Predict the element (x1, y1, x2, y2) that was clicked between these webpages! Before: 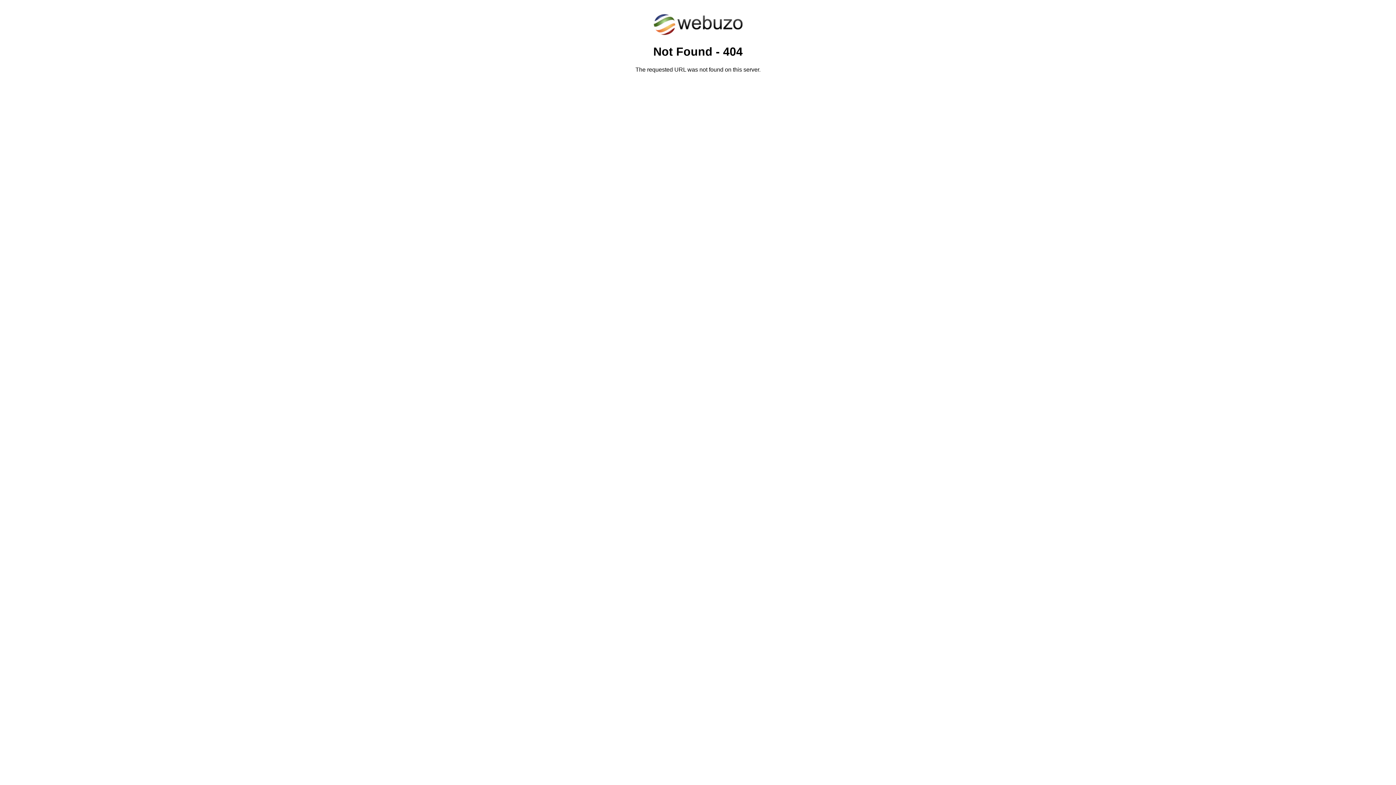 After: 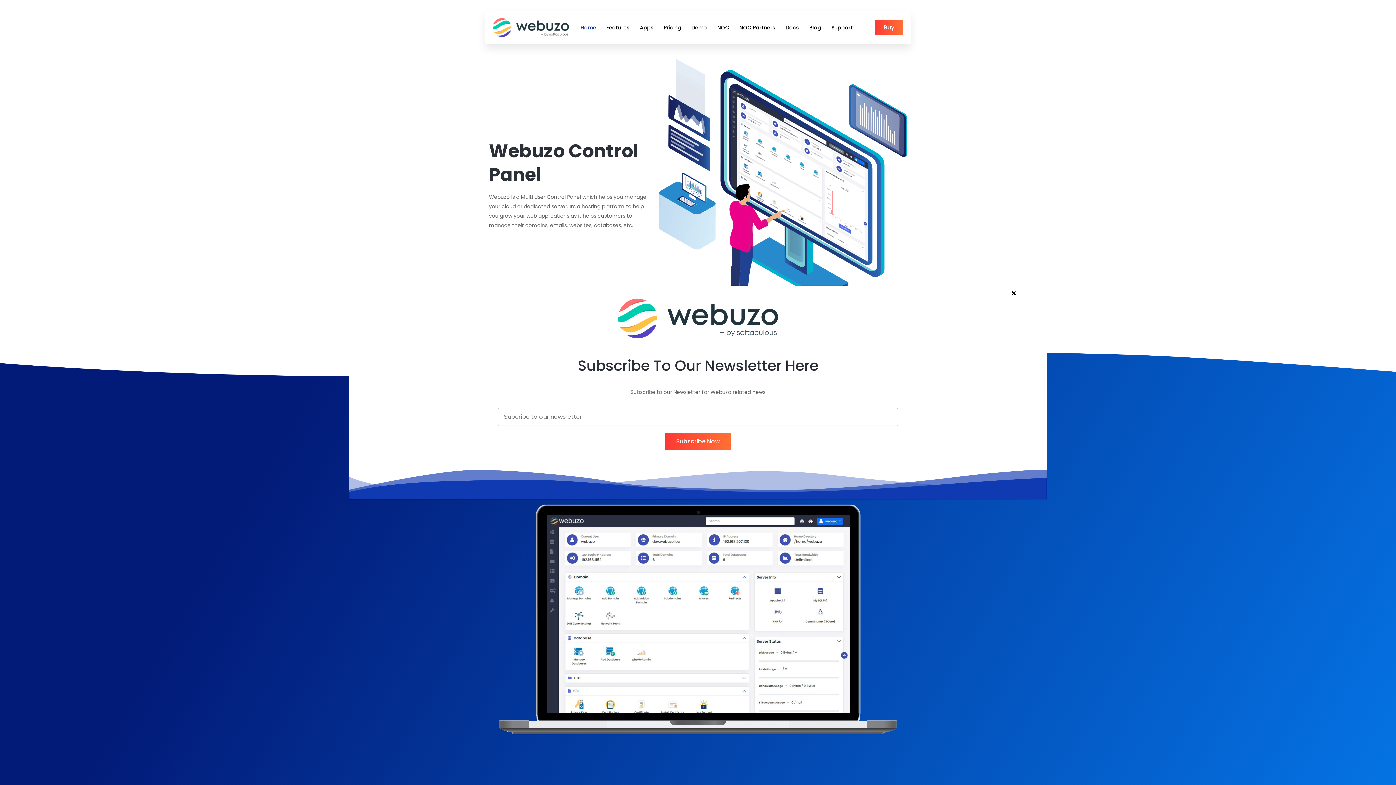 Action: bbox: (652, 30, 743, 37)